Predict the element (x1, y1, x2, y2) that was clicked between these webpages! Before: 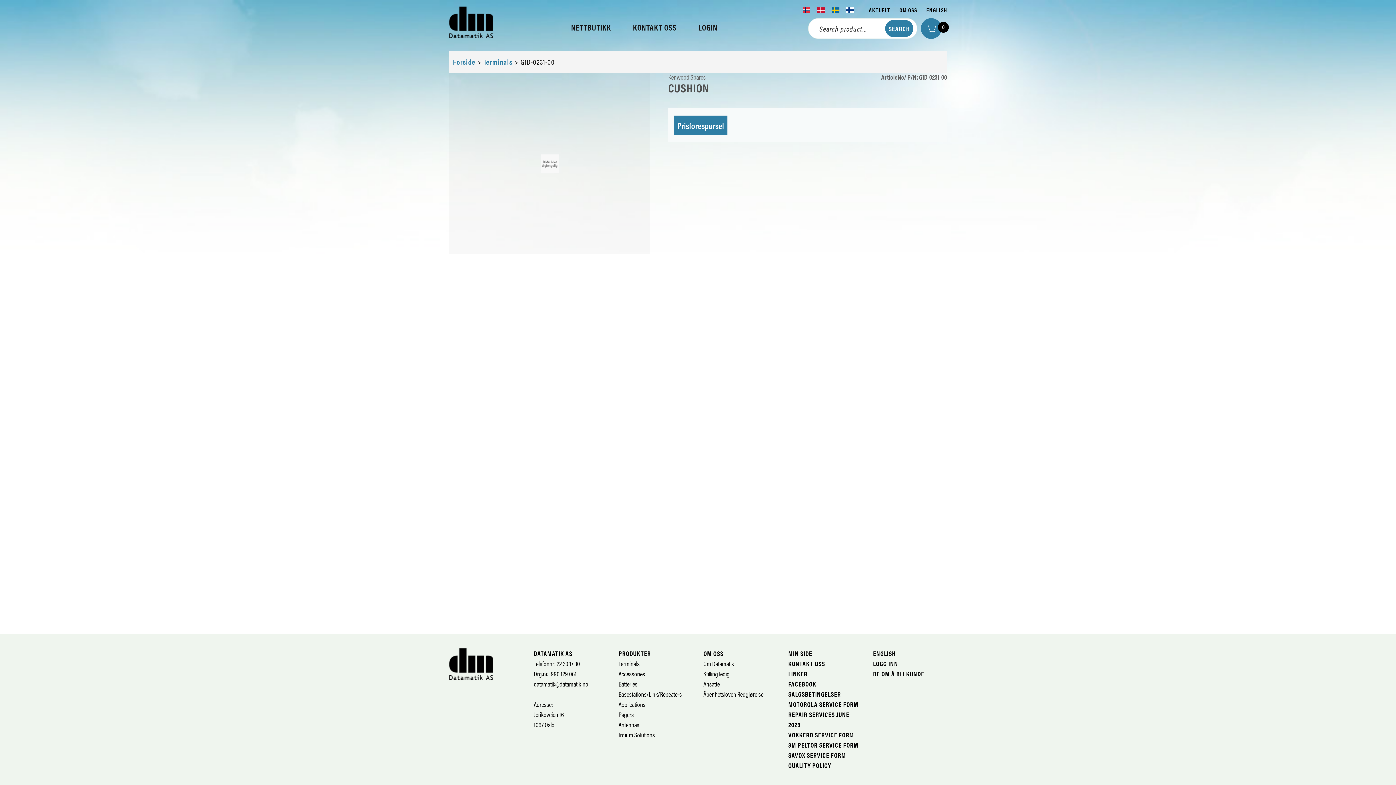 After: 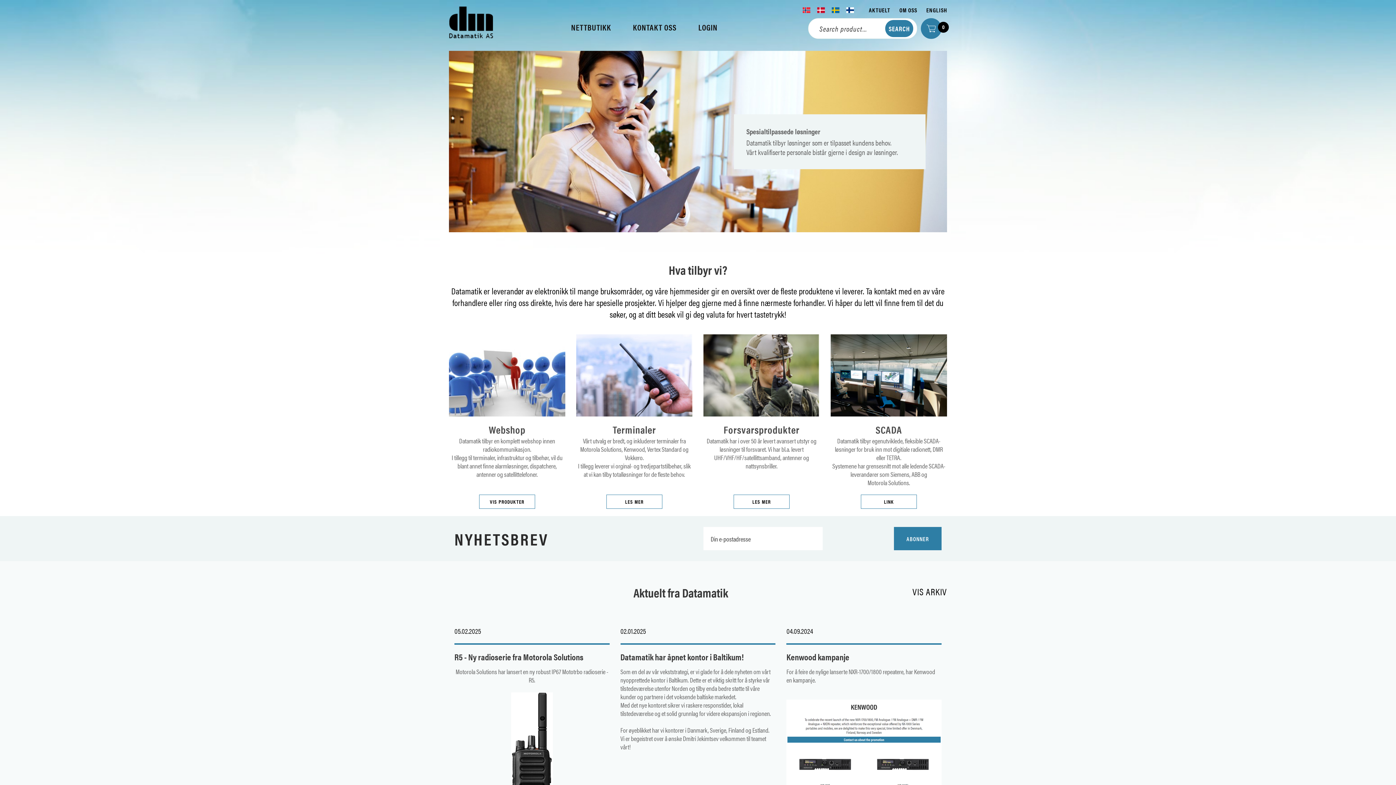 Action: bbox: (449, 6, 493, 40)